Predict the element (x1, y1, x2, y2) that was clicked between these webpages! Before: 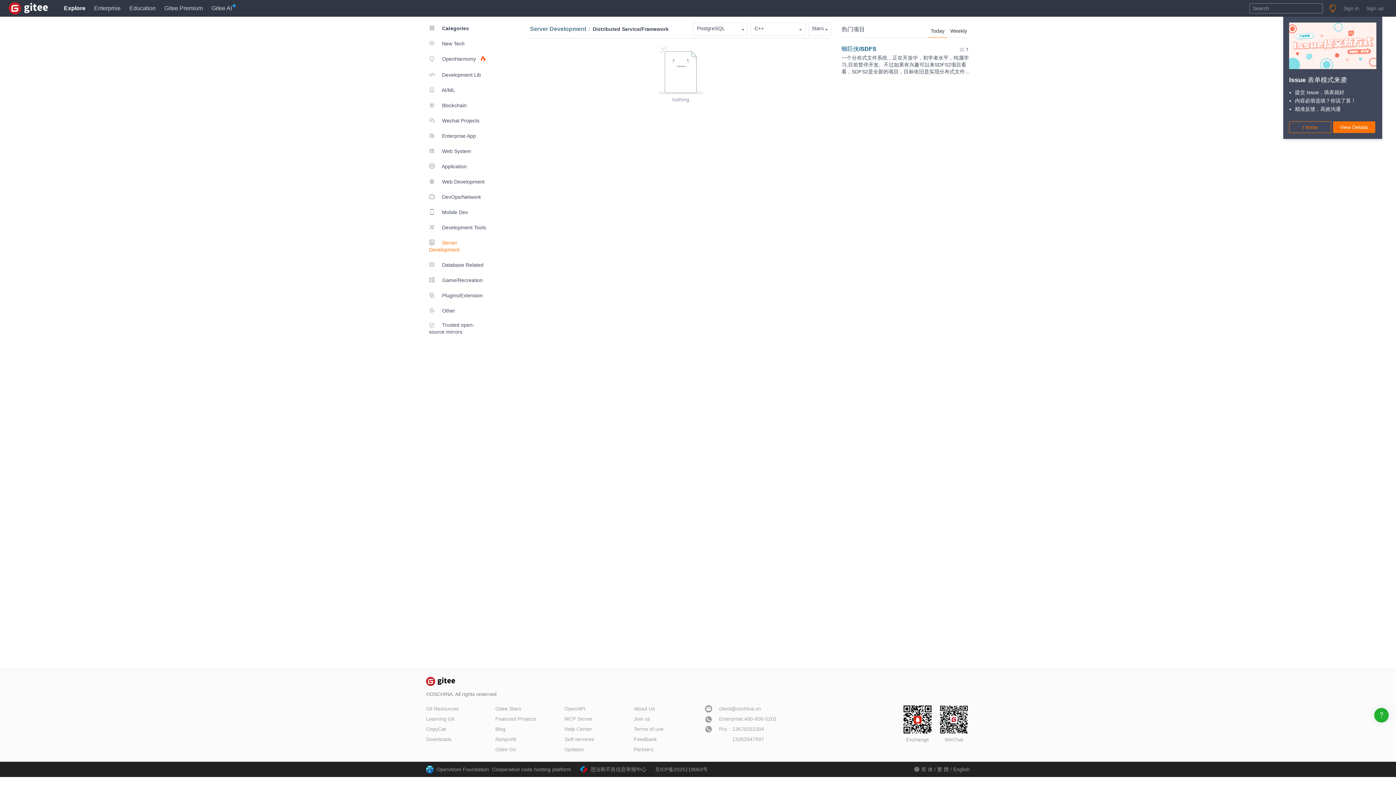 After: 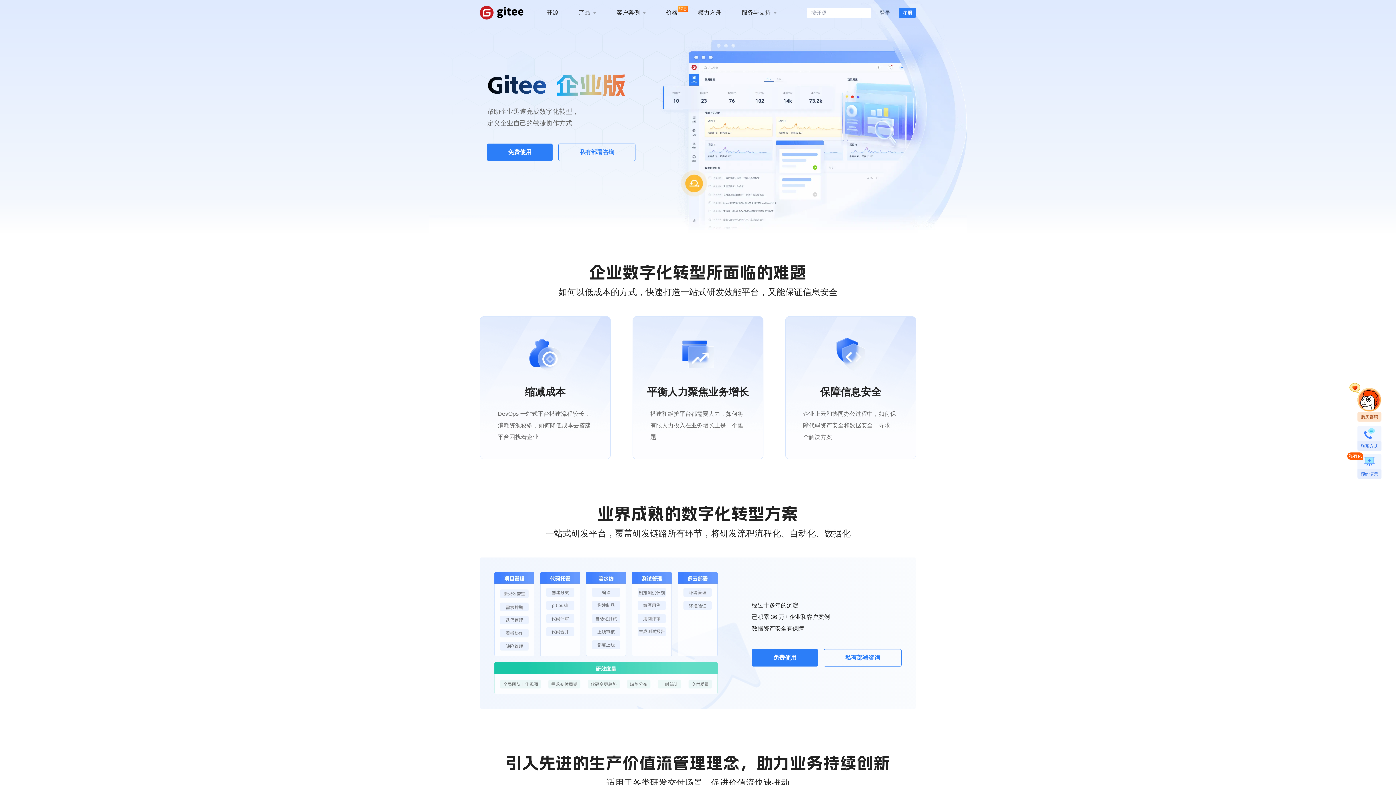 Action: label: Nonprofit bbox: (495, 736, 516, 742)